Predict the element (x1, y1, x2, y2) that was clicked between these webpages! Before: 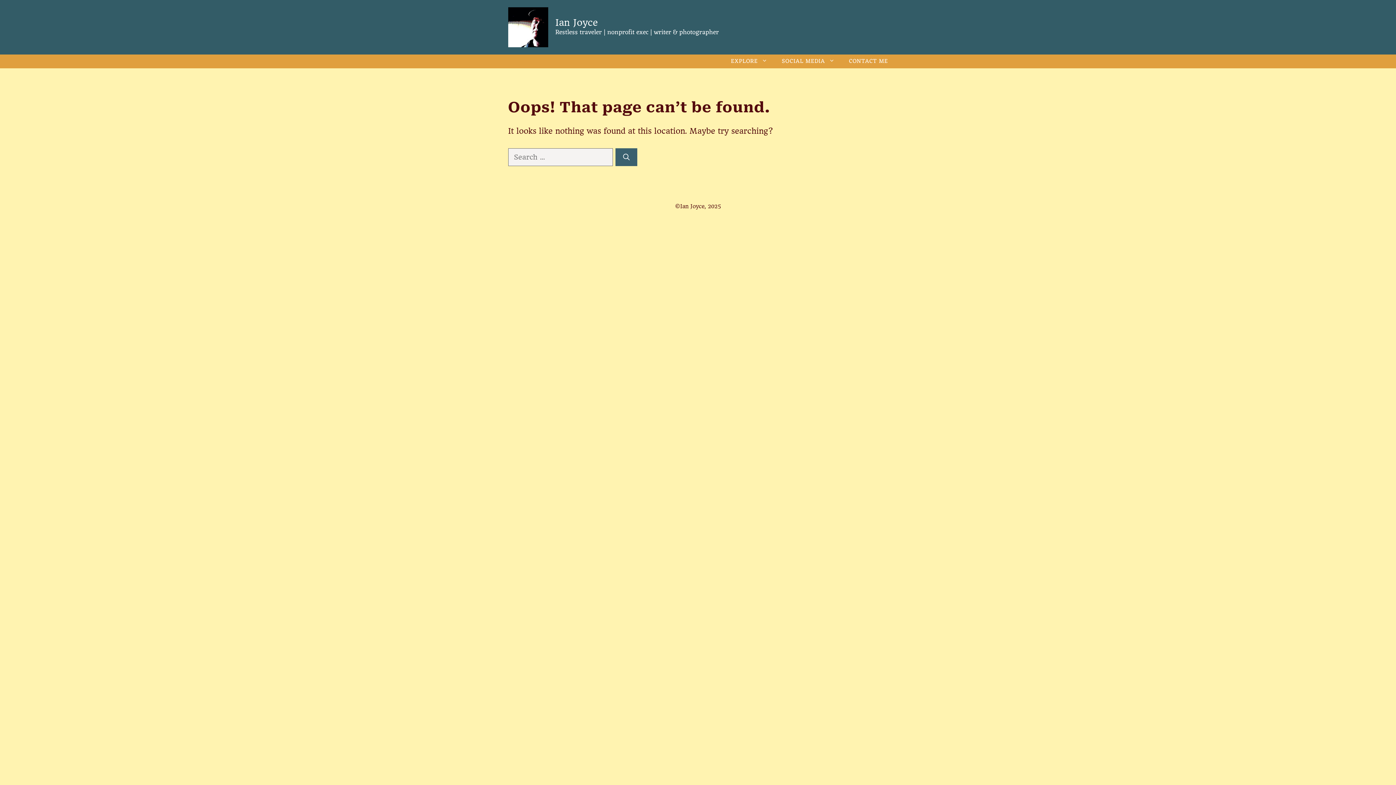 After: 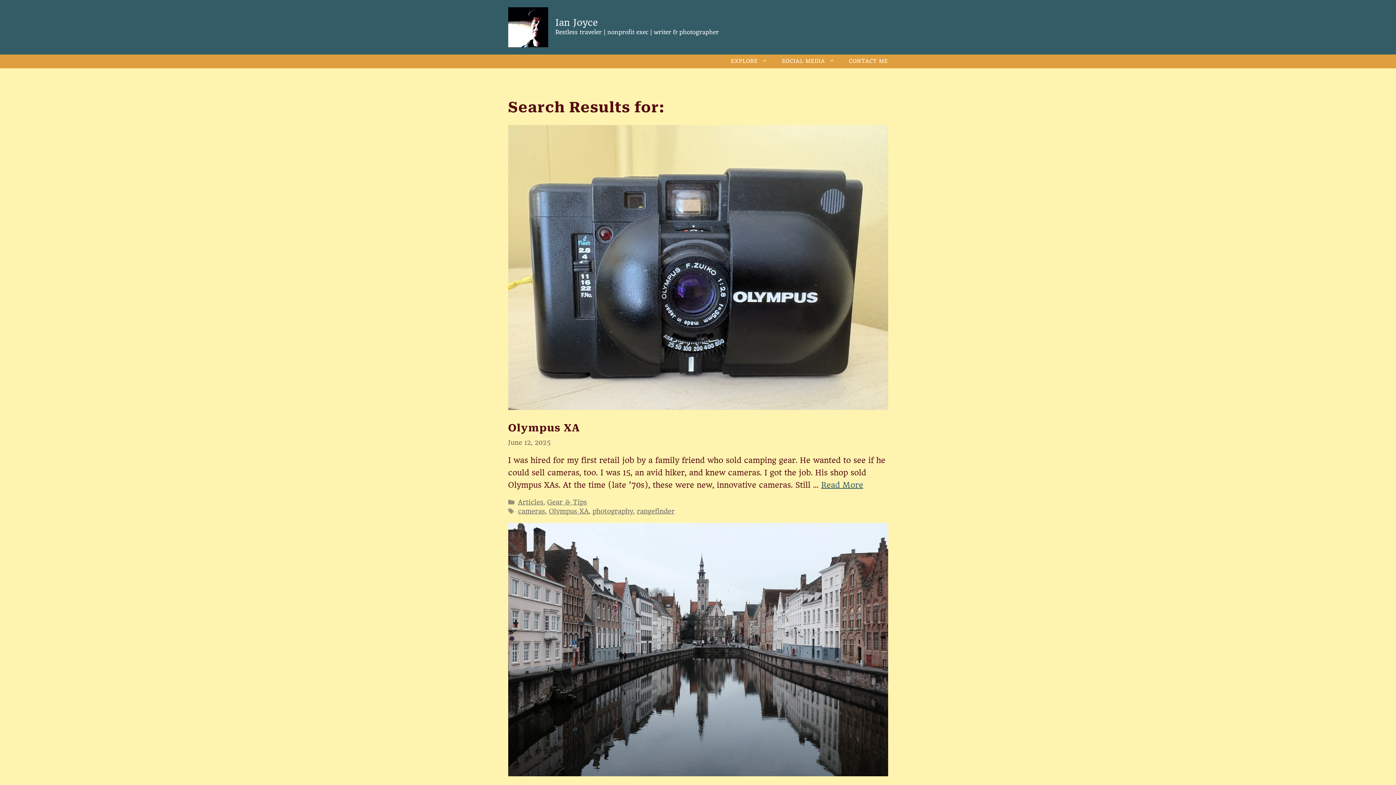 Action: label: Search bbox: (615, 148, 637, 166)